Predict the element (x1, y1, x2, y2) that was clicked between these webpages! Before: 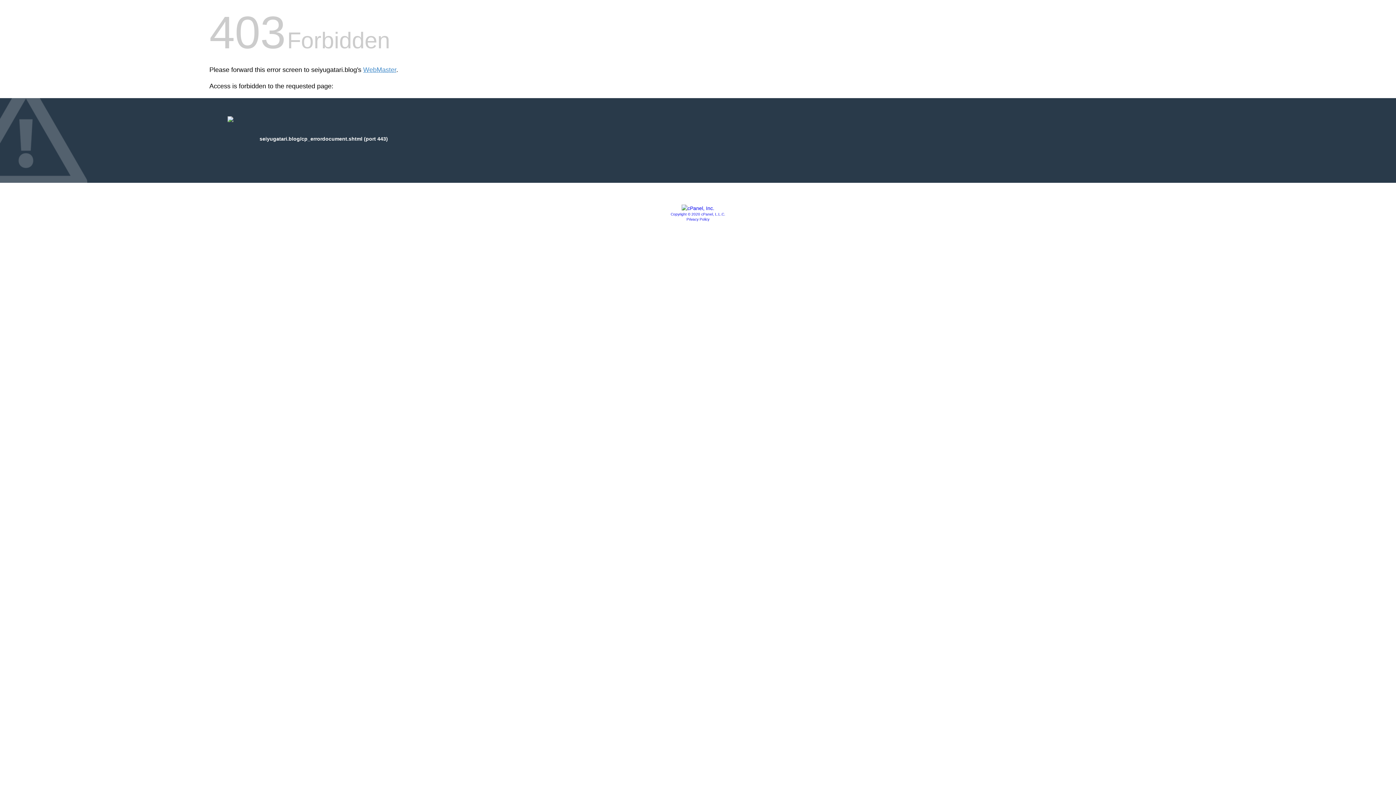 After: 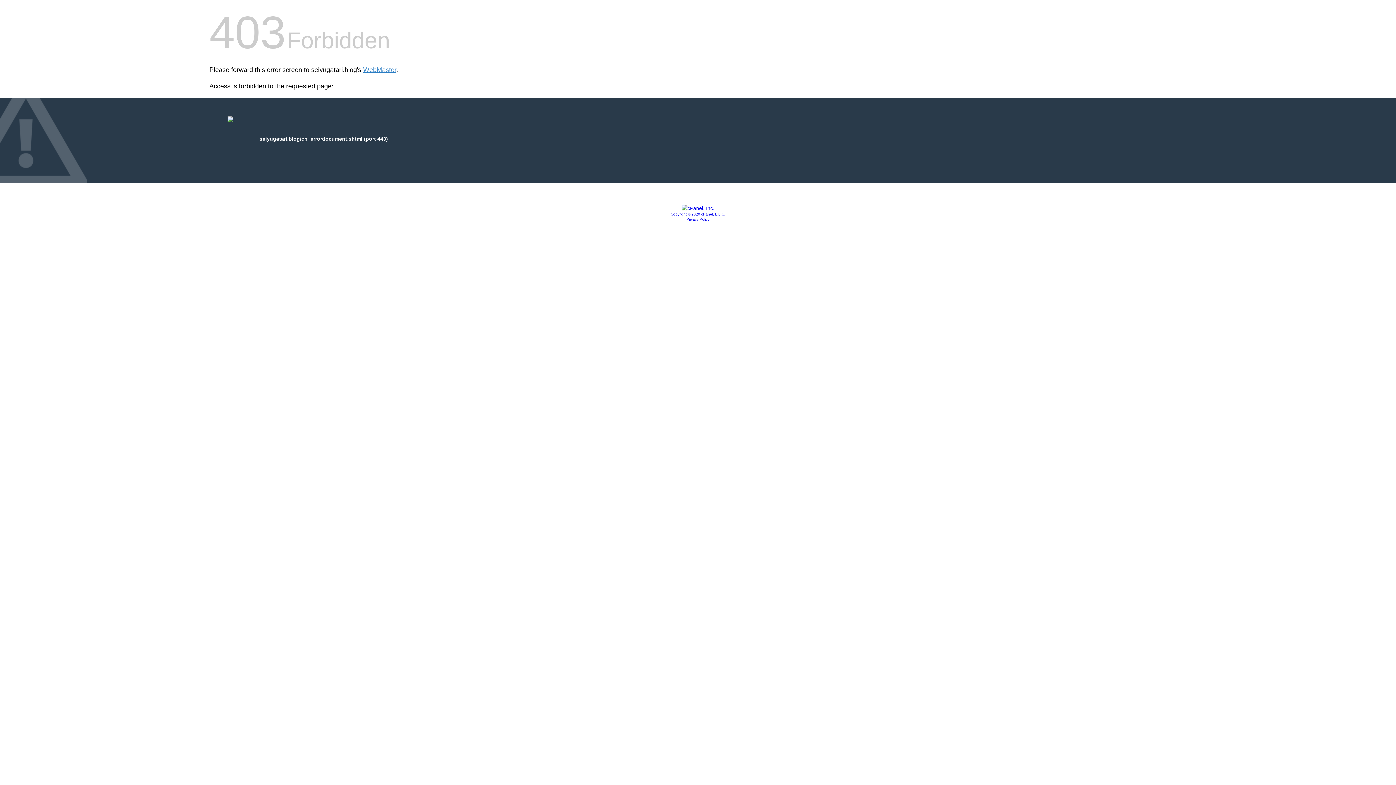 Action: bbox: (681, 205, 714, 211)